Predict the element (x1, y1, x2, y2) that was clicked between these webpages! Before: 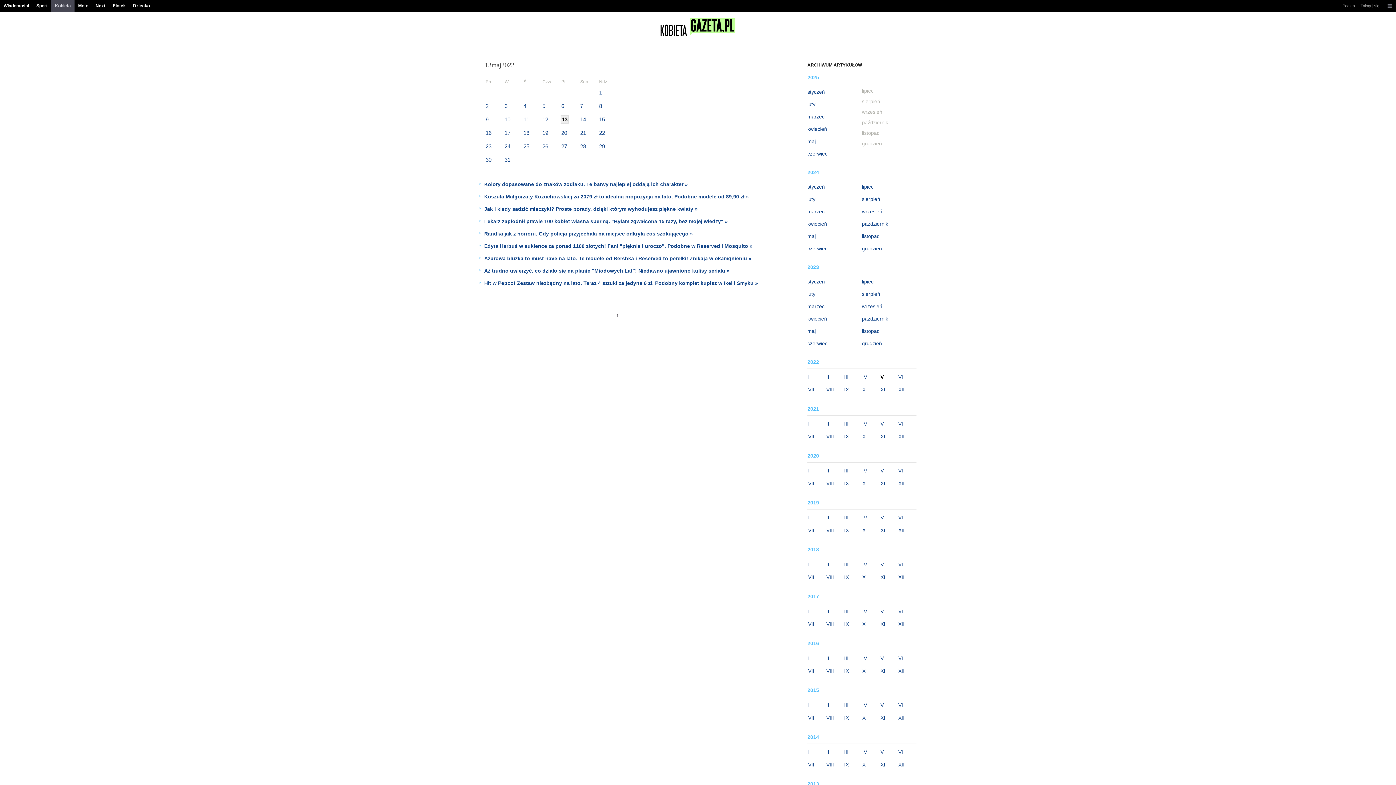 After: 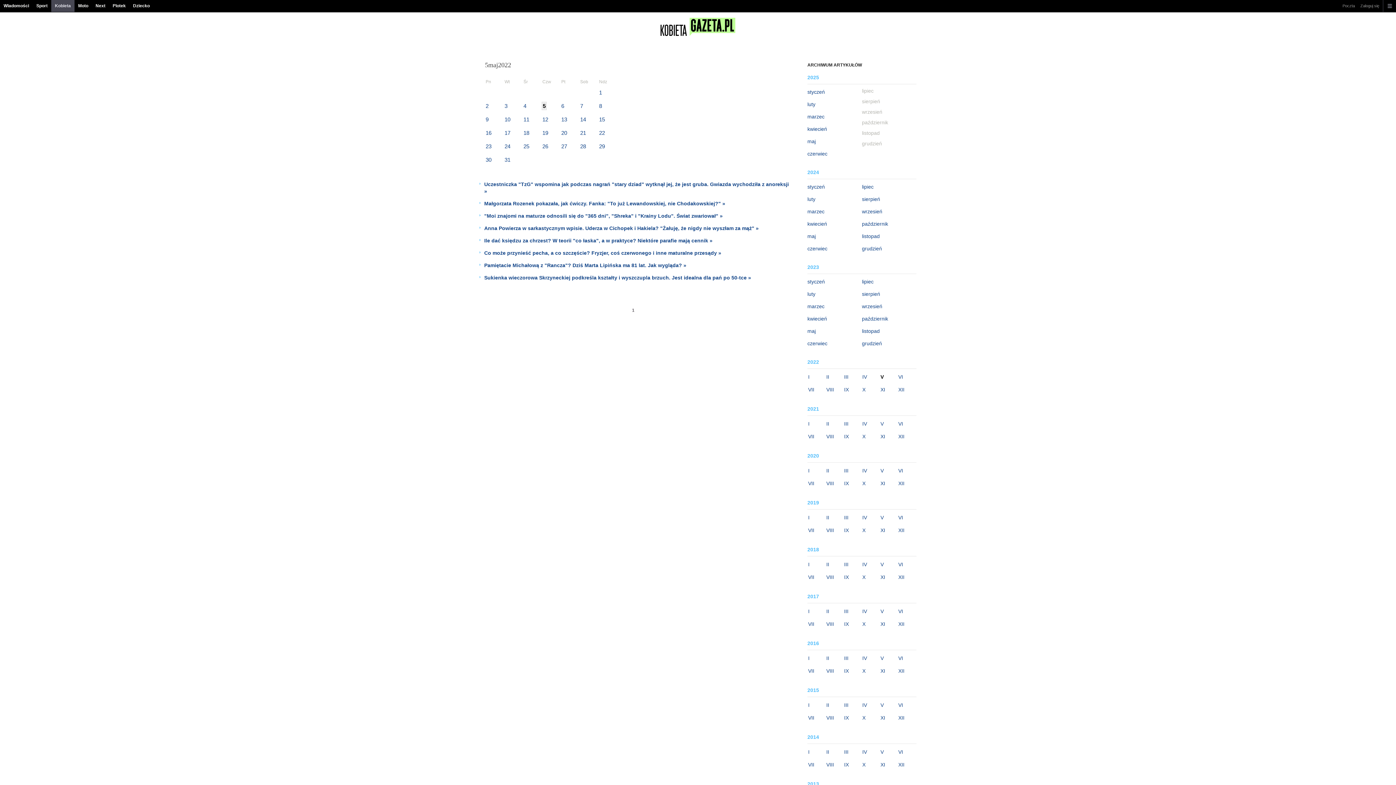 Action: label: 5 bbox: (542, 101, 557, 110)